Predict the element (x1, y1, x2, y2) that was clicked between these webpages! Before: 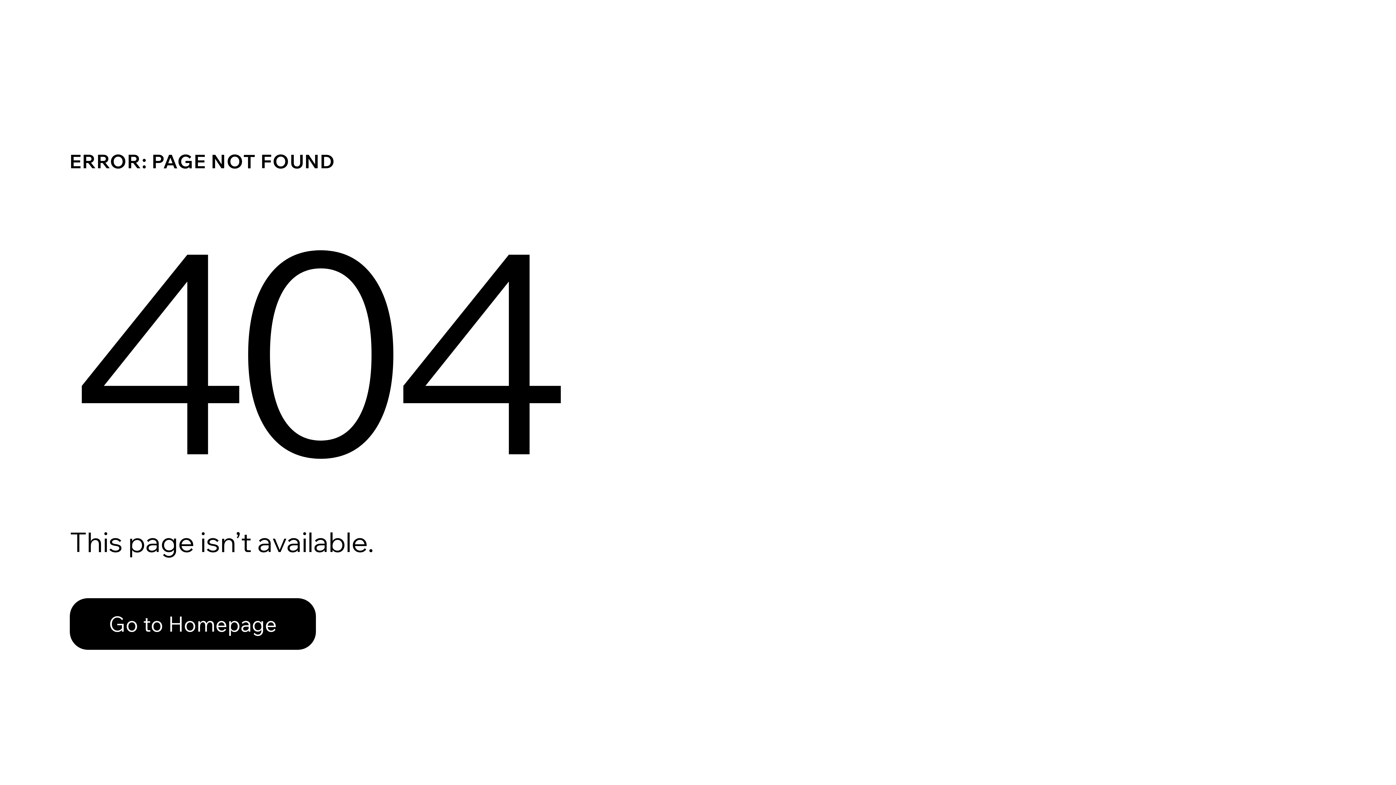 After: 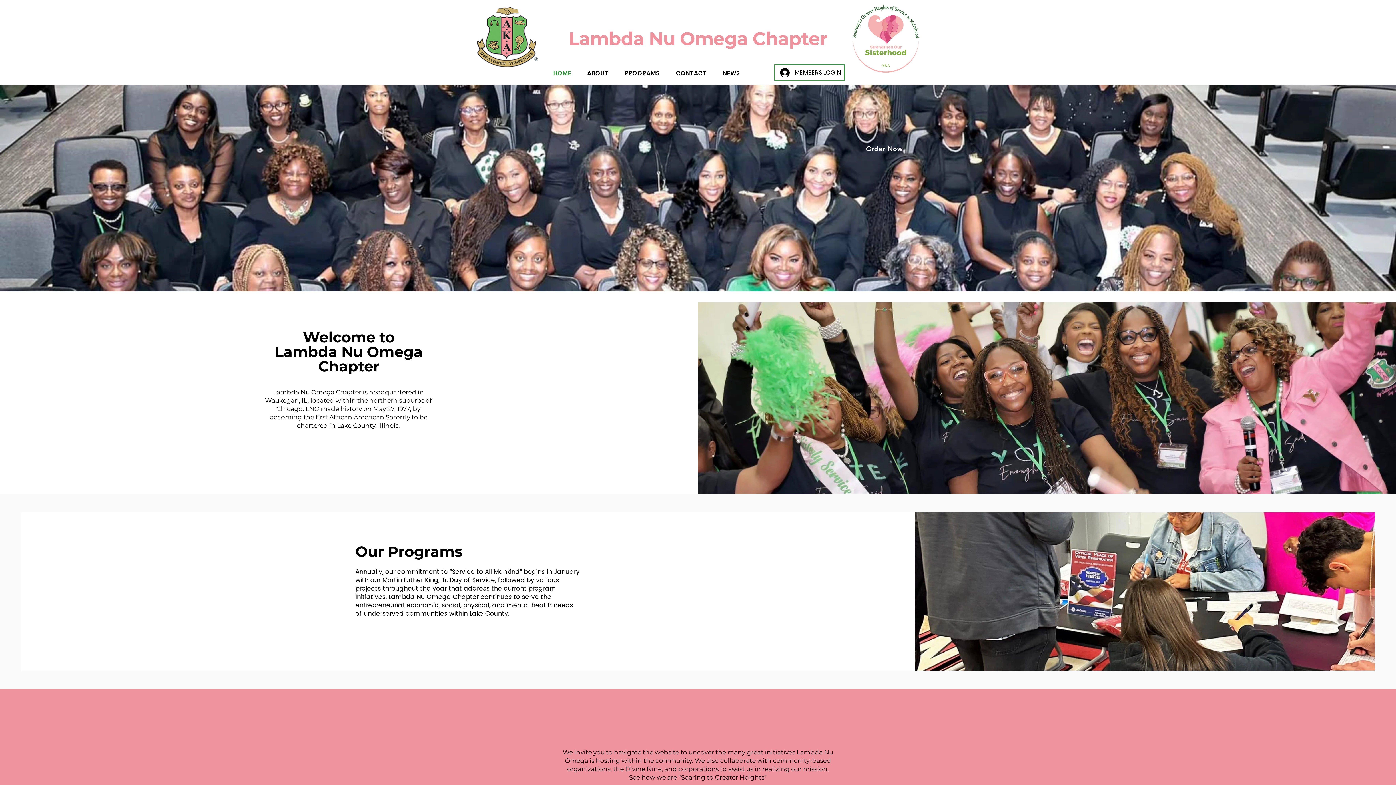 Action: label: Go to Homepage bbox: (69, 598, 316, 650)